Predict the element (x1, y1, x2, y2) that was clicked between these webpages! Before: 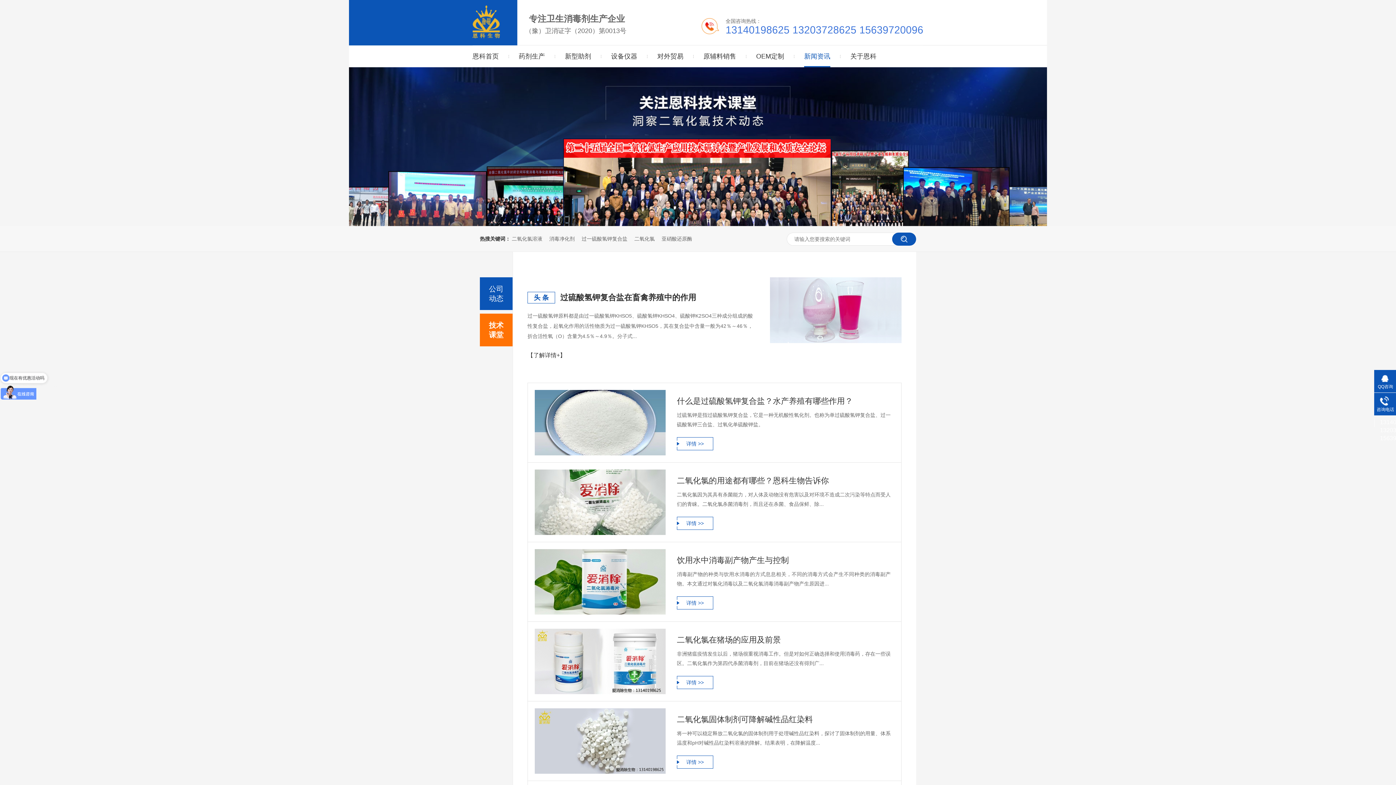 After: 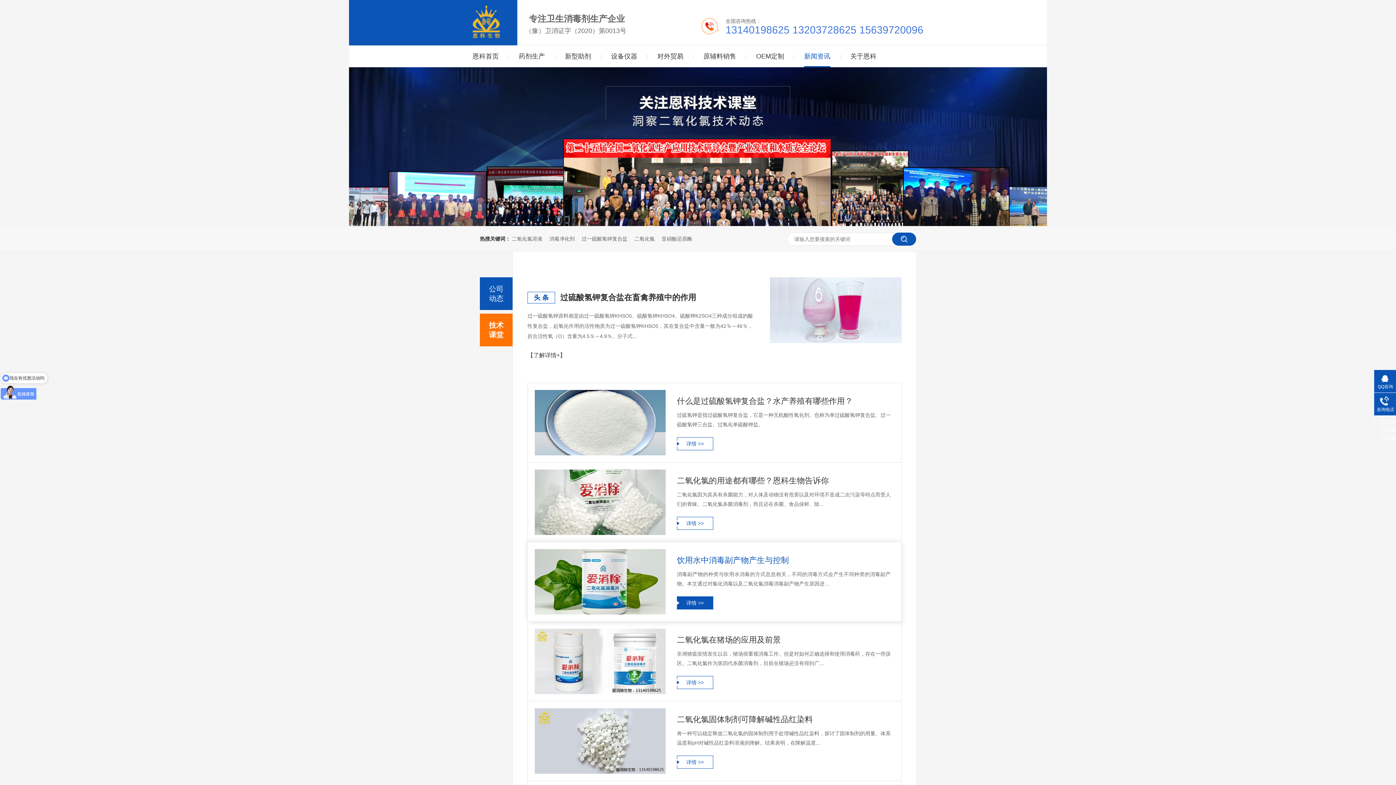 Action: bbox: (534, 549, 665, 614)